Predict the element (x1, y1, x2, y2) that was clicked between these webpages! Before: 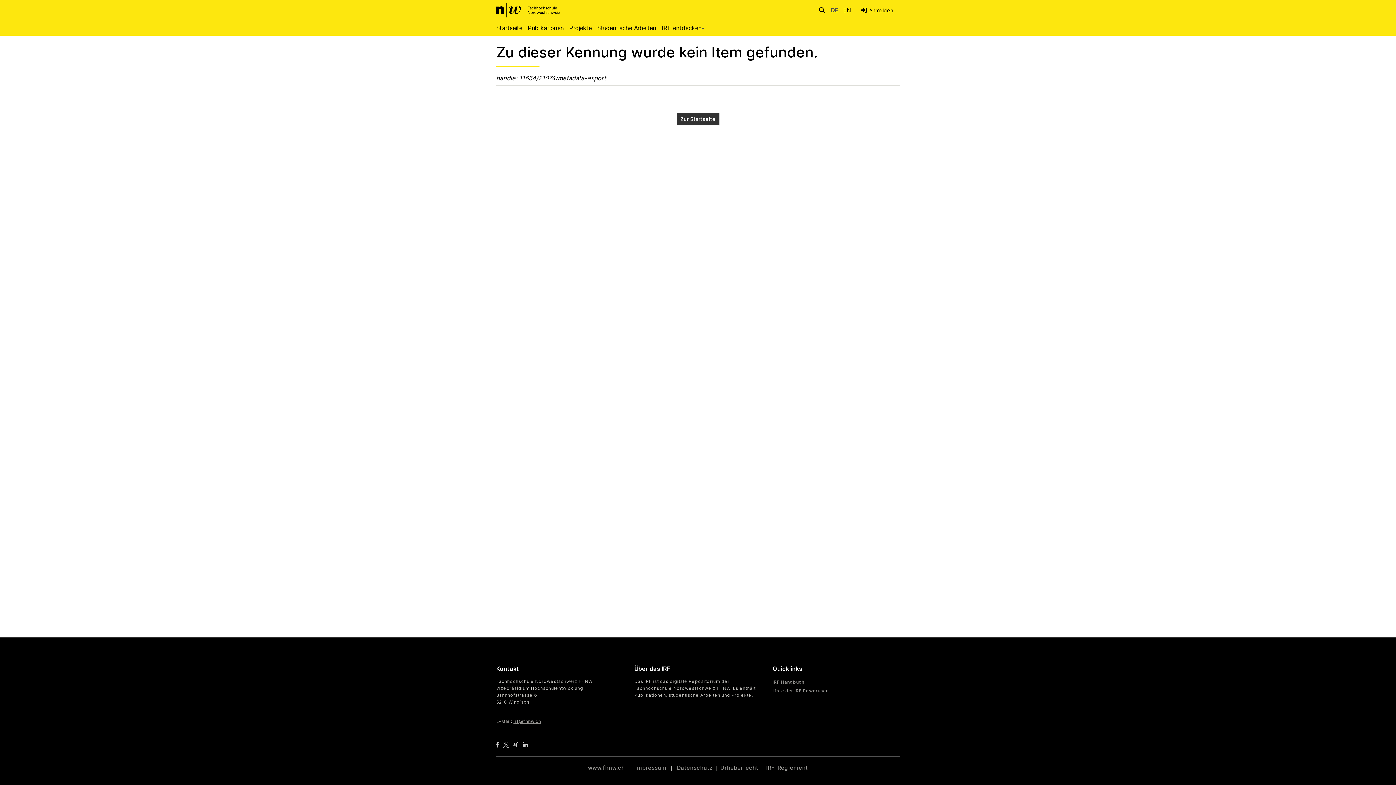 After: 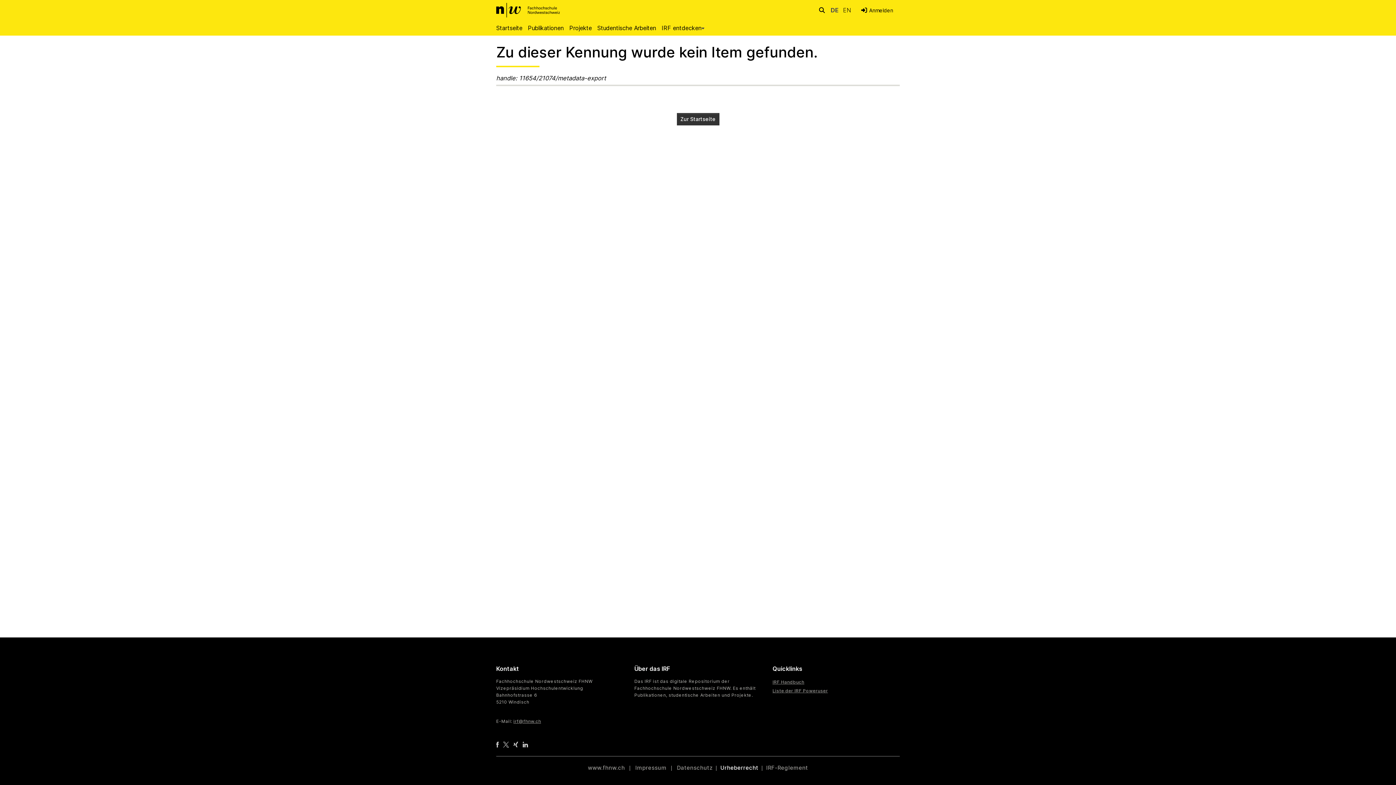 Action: label: Urheberrecht bbox: (720, 764, 758, 771)